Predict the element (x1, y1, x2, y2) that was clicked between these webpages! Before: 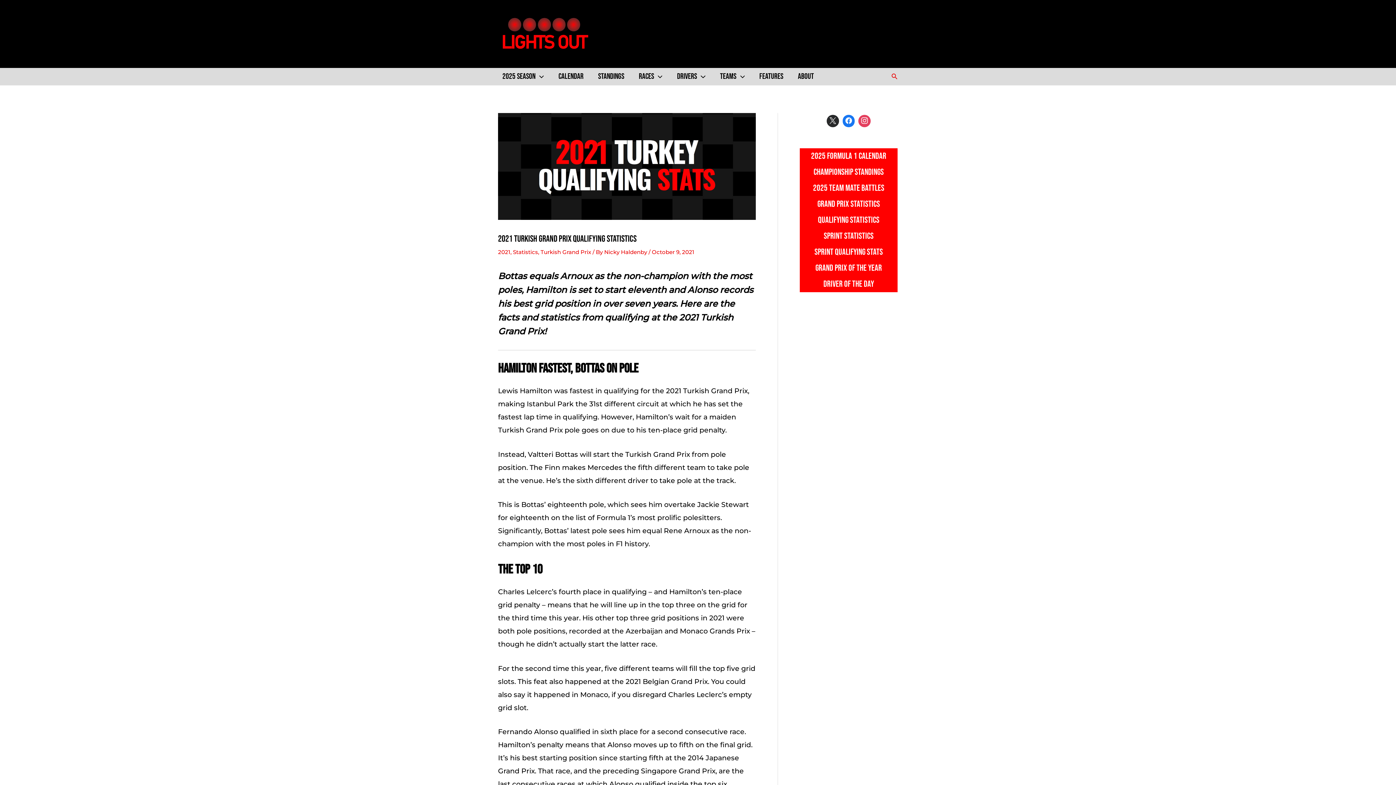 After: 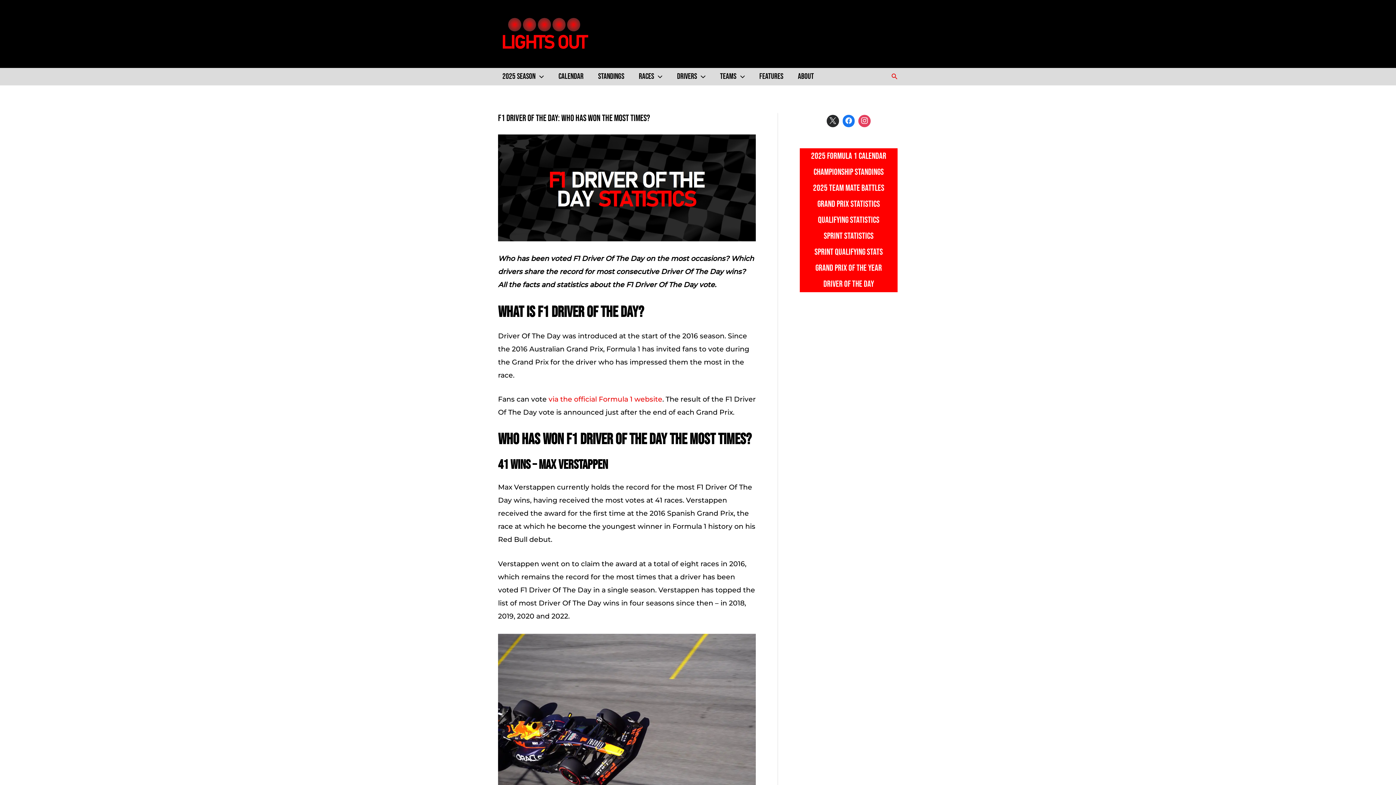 Action: label: DRIVER OF THE DAY bbox: (800, 276, 897, 292)